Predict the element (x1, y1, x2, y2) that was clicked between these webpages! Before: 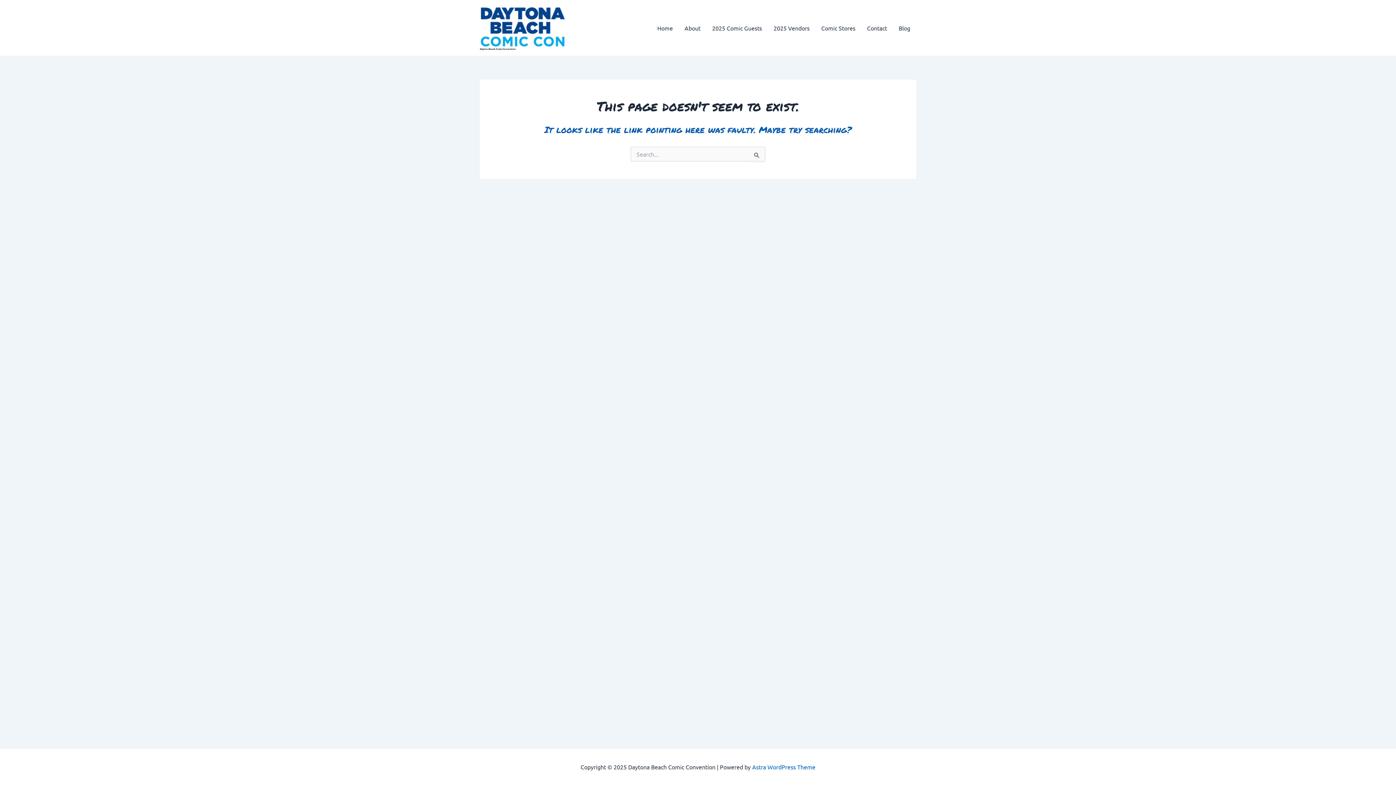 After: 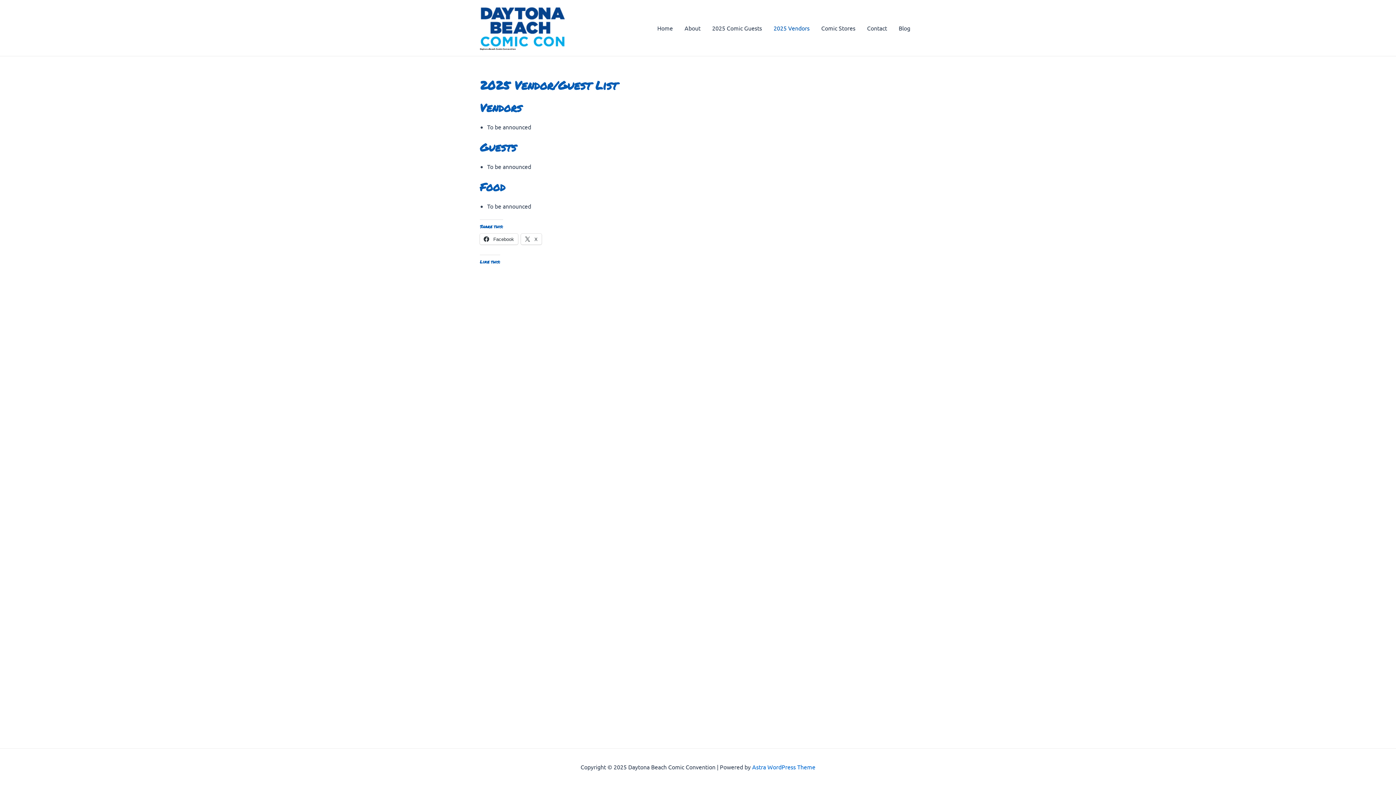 Action: bbox: (768, 13, 815, 42) label: 2025 Vendors